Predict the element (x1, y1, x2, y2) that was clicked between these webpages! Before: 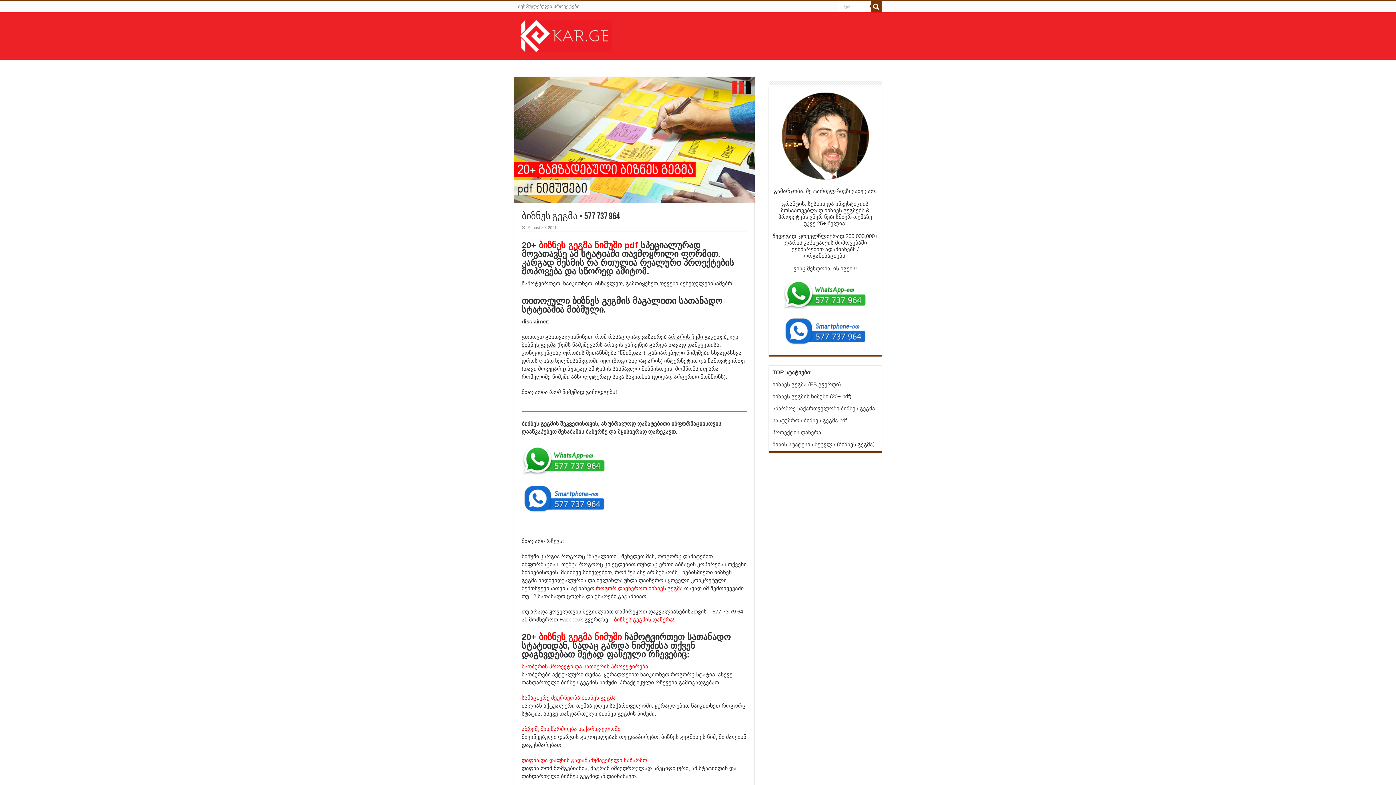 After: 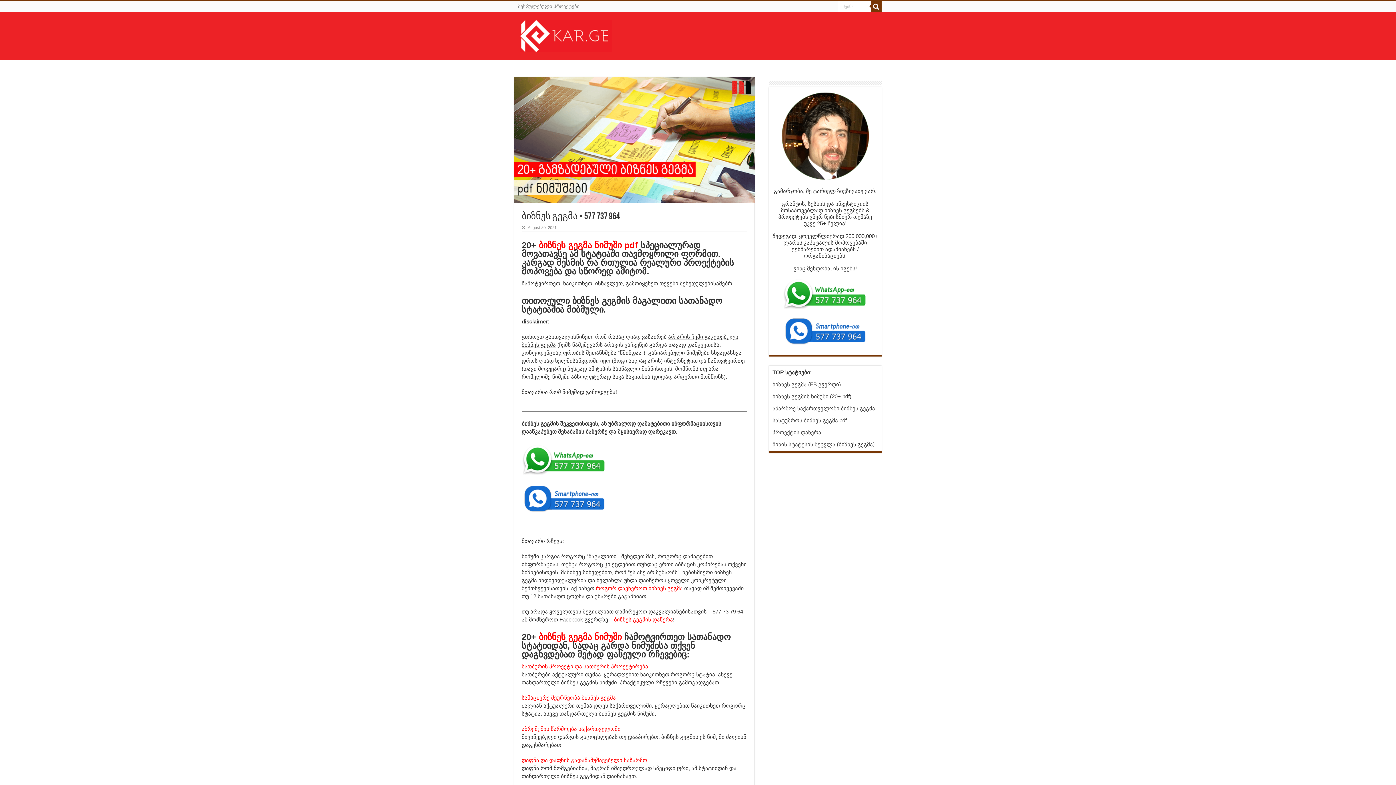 Action: bbox: (538, 632, 621, 642) label: ბიზნეს გეგმა ნიმუში